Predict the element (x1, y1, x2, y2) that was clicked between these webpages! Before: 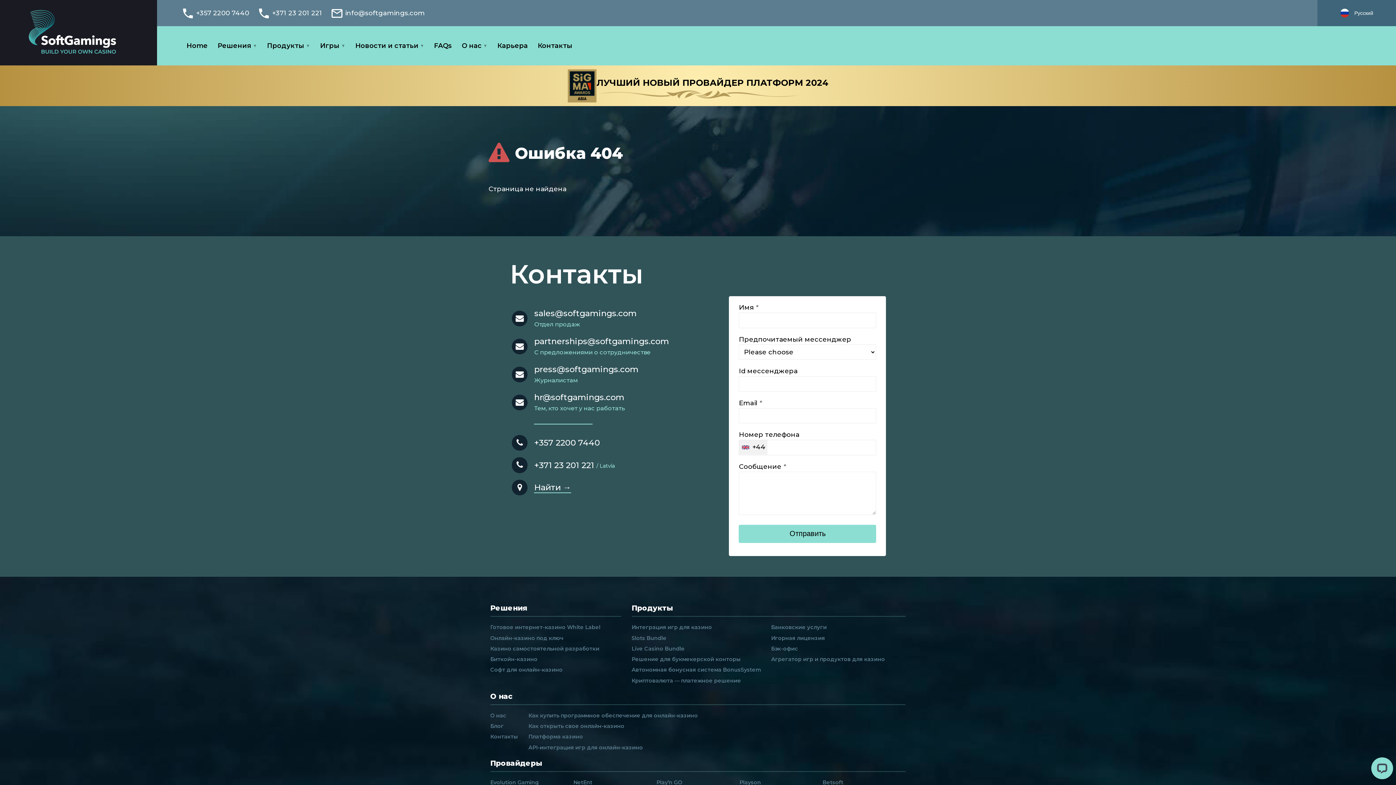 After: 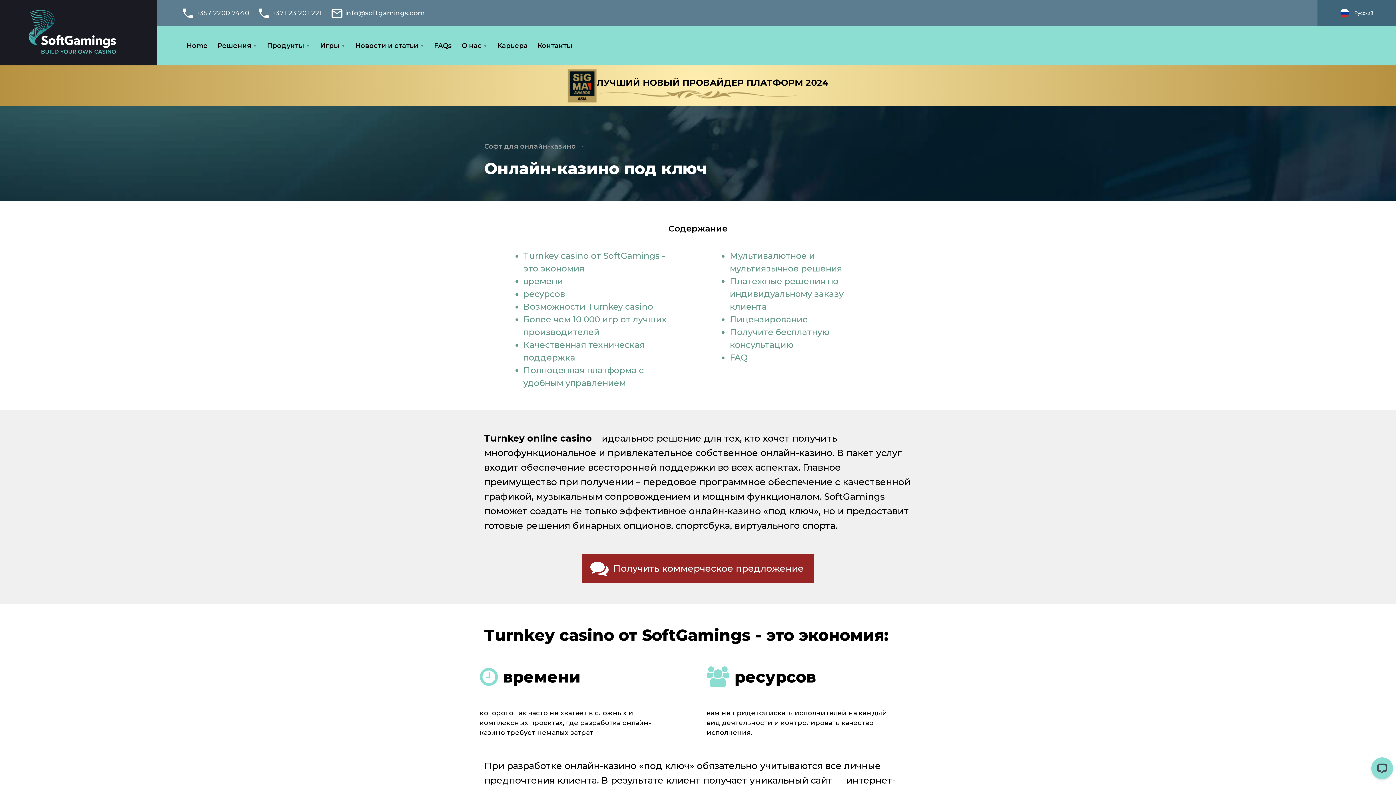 Action: bbox: (490, 633, 563, 643) label: Онлайн-казино под ключ